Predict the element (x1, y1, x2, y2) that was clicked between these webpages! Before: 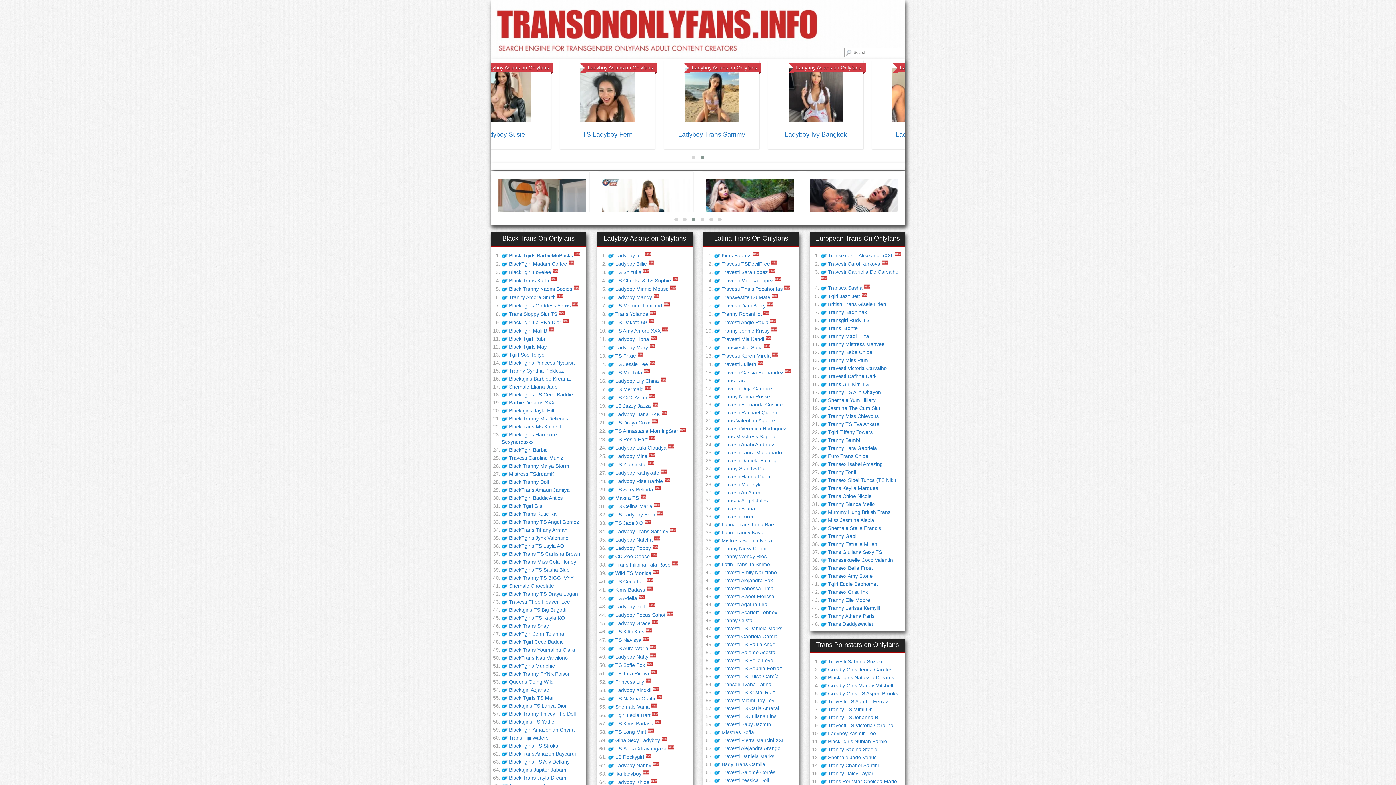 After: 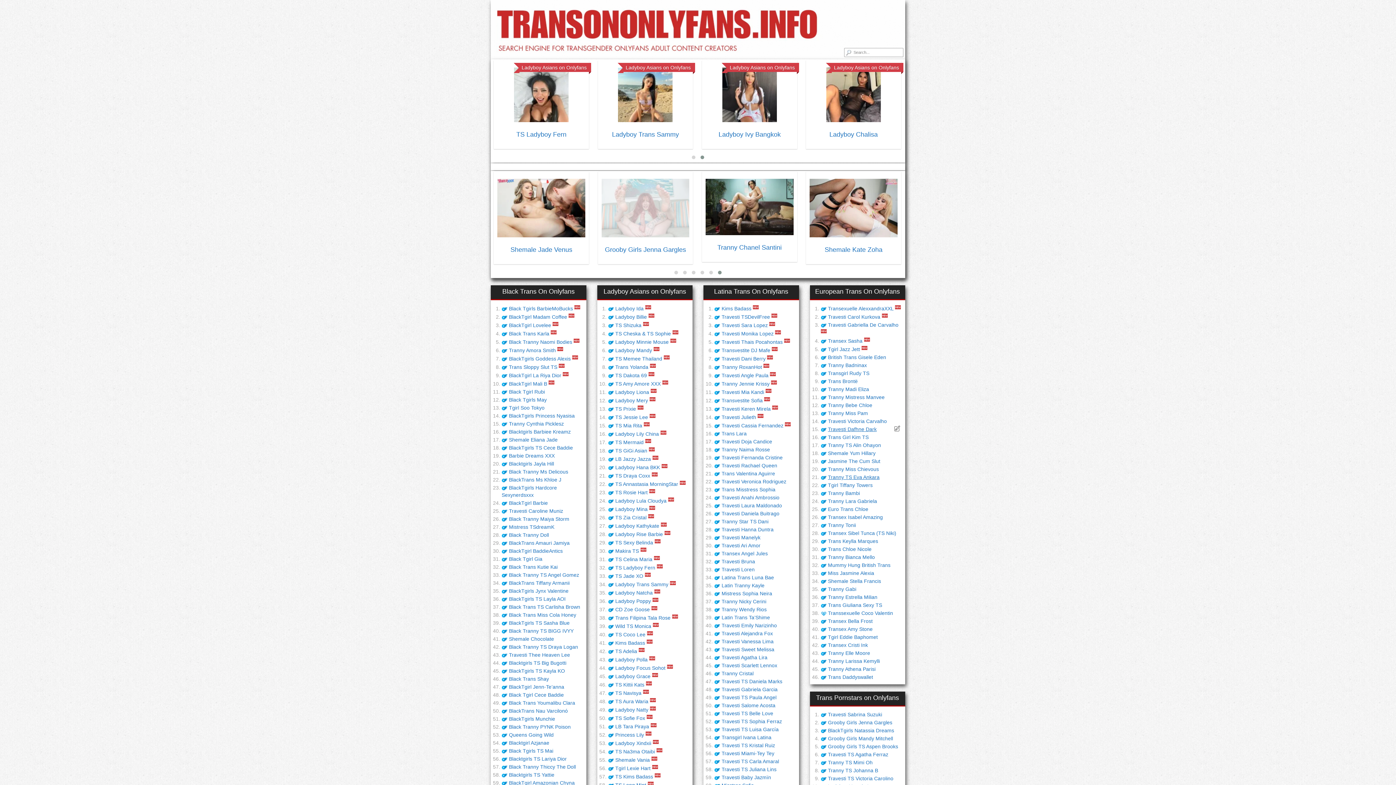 Action: label: Tranny TS Eva Ankara bbox: (828, 482, 879, 488)